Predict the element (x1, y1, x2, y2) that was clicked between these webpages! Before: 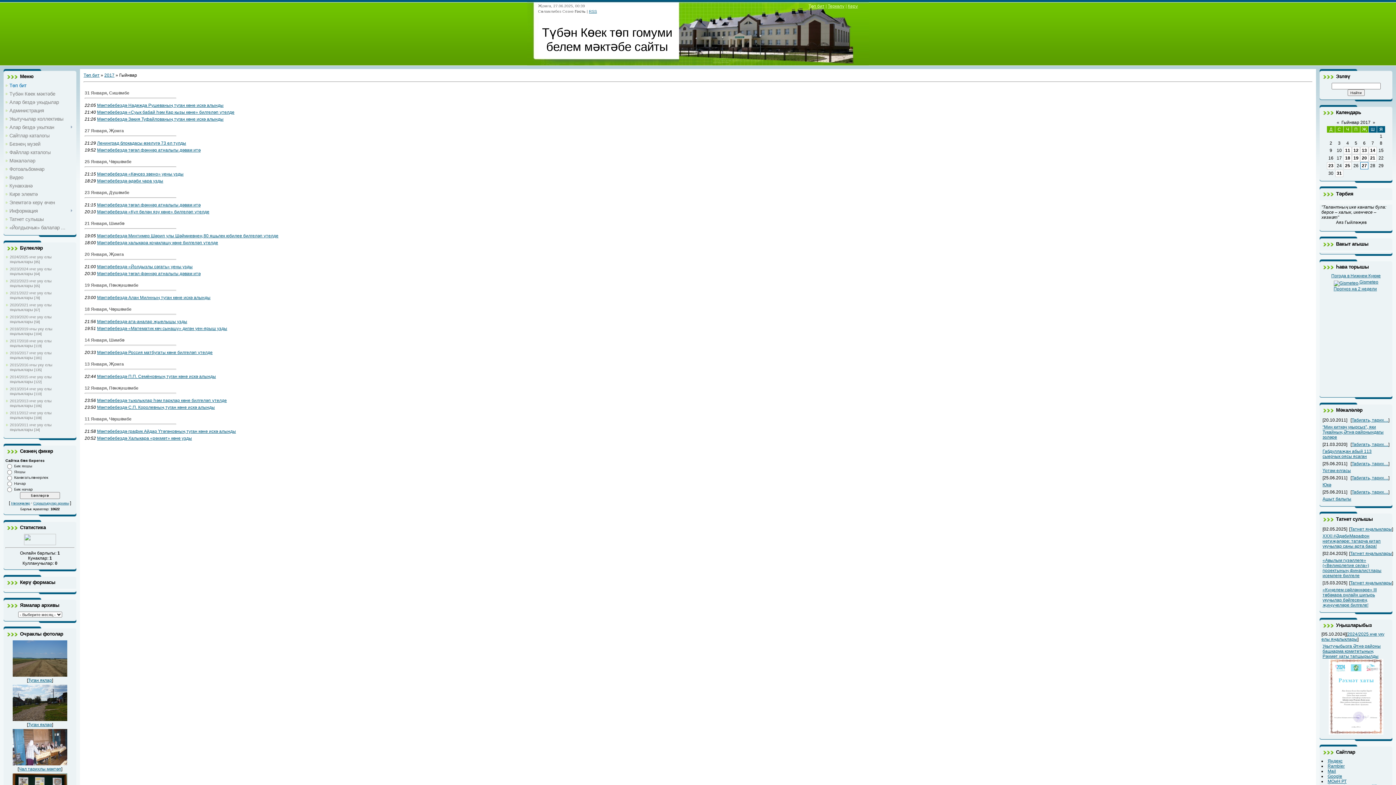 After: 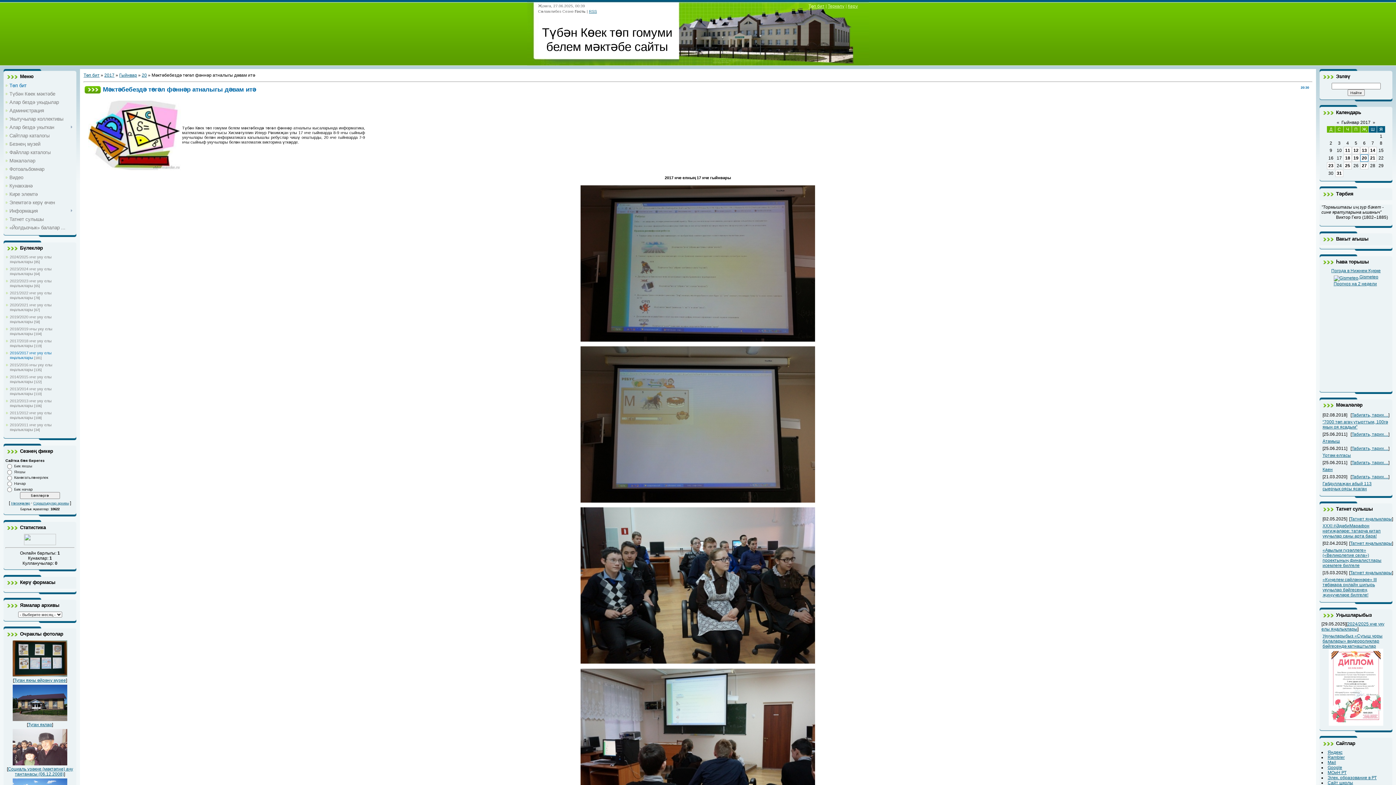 Action: bbox: (97, 271, 200, 276) label: Мәктәбебездә төгәл фәннәр атналыгы дәвам итә